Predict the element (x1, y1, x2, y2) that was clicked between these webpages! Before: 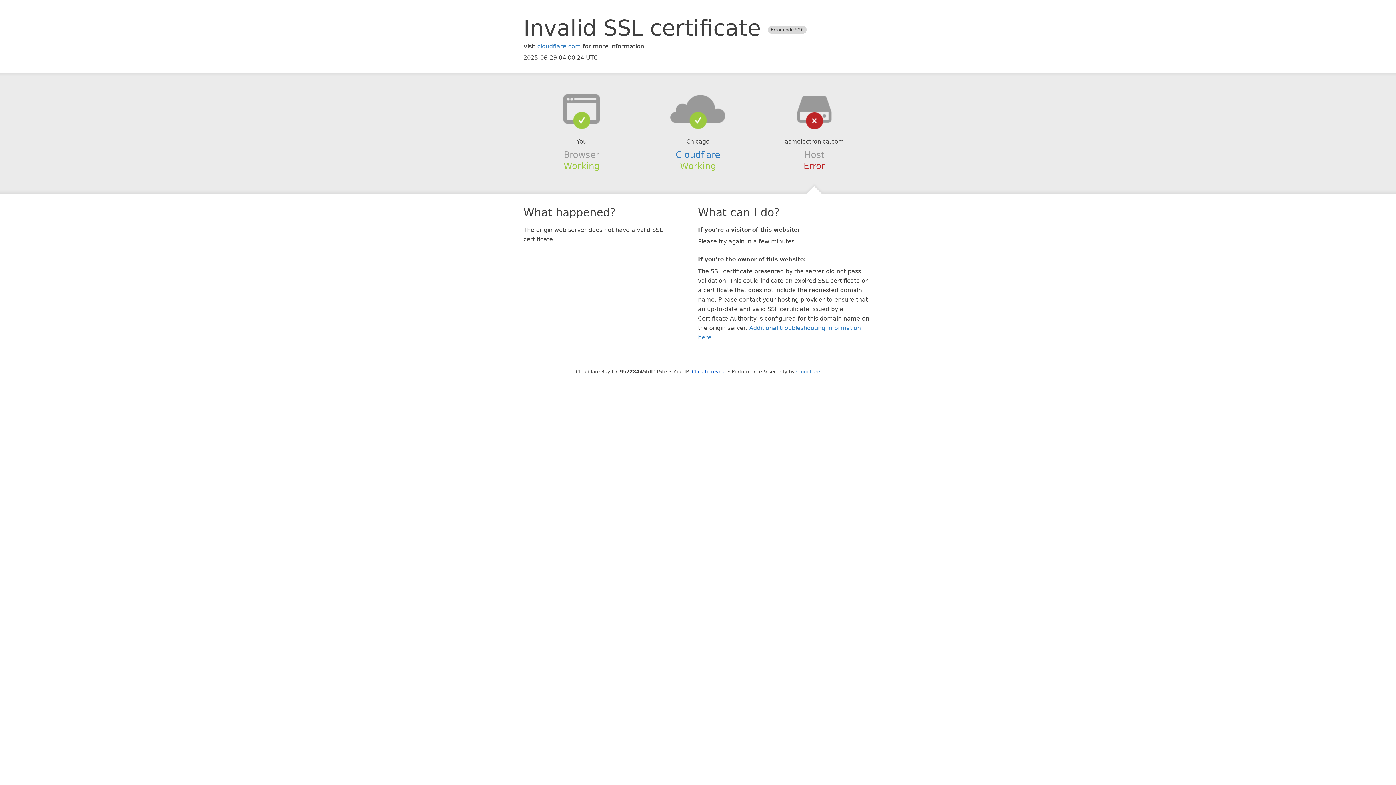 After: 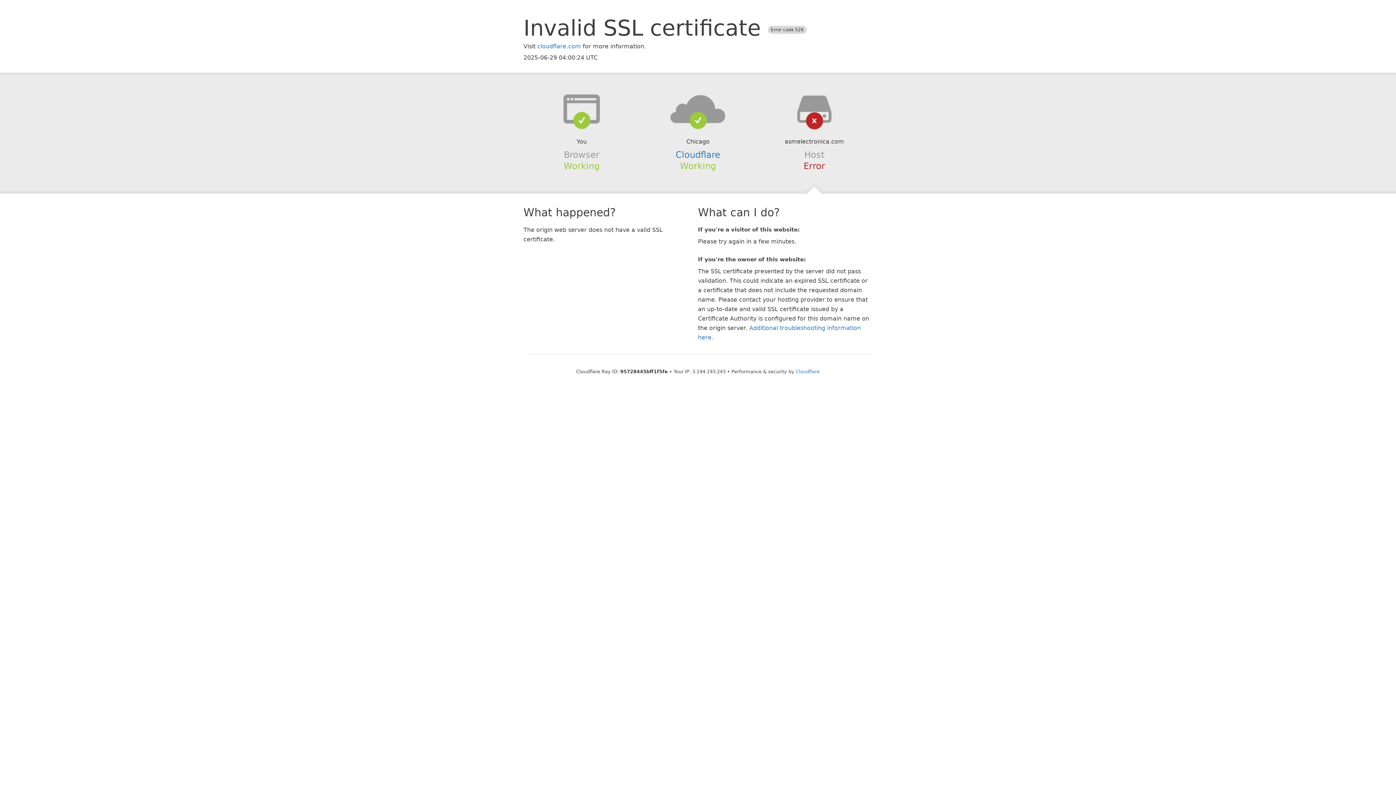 Action: label: Click to reveal bbox: (692, 368, 726, 374)